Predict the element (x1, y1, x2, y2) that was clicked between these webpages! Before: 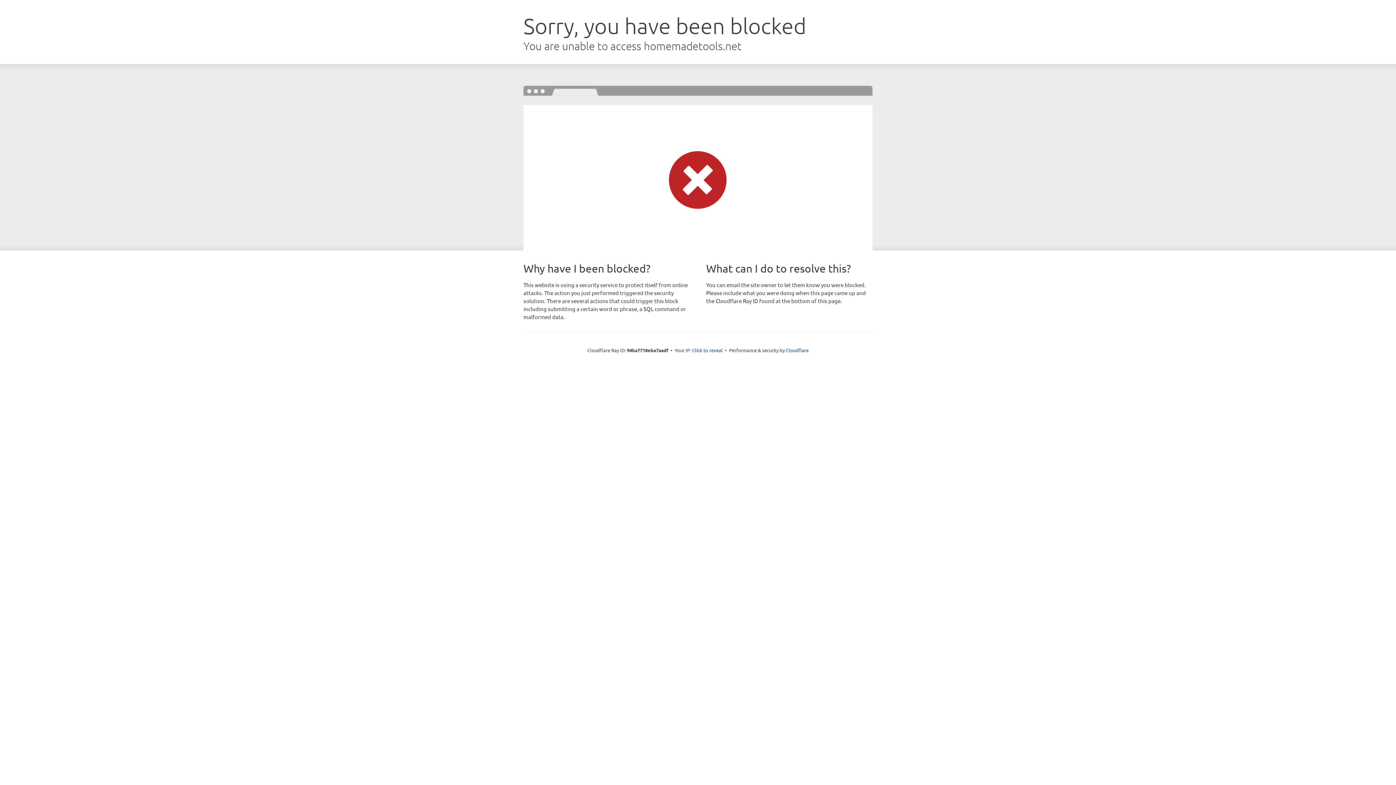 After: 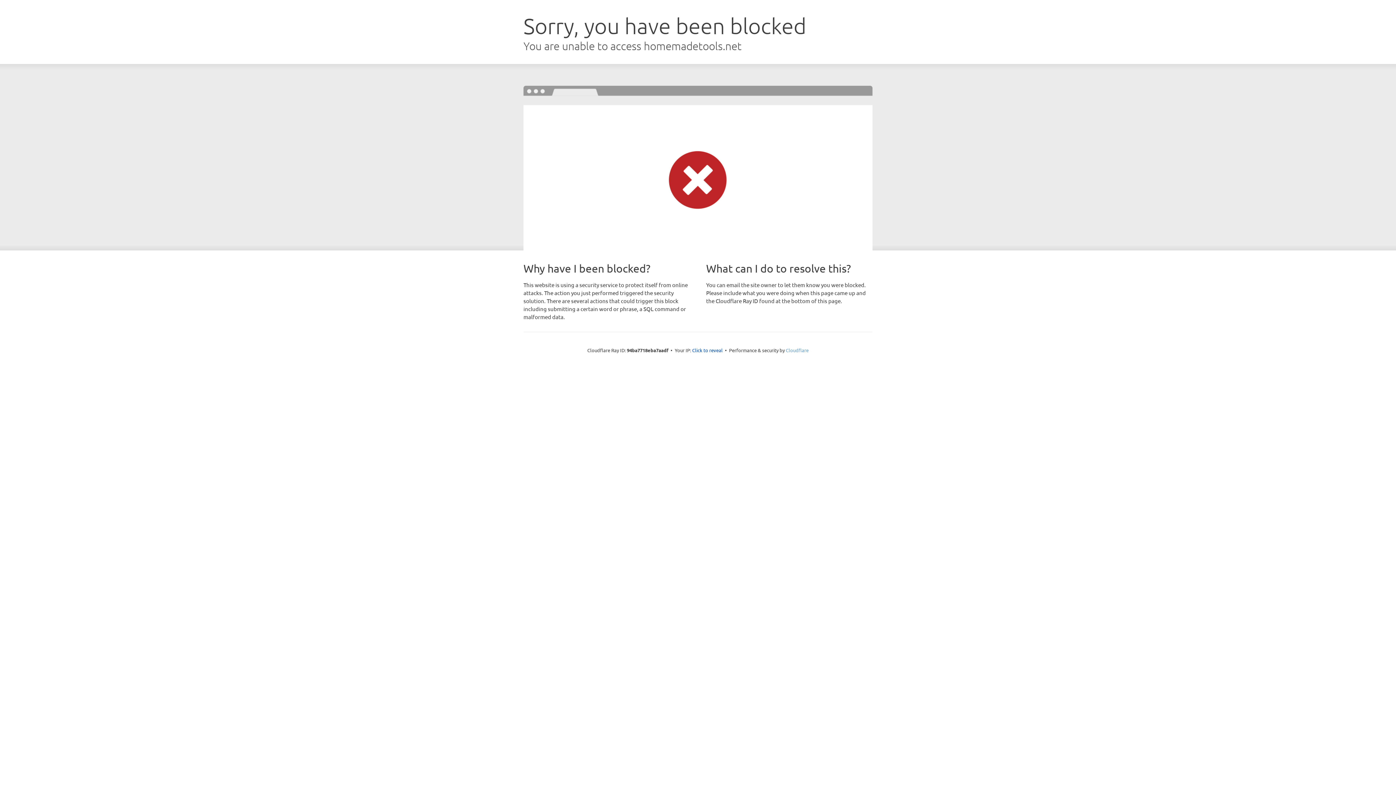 Action: bbox: (786, 347, 808, 353) label: Cloudflare